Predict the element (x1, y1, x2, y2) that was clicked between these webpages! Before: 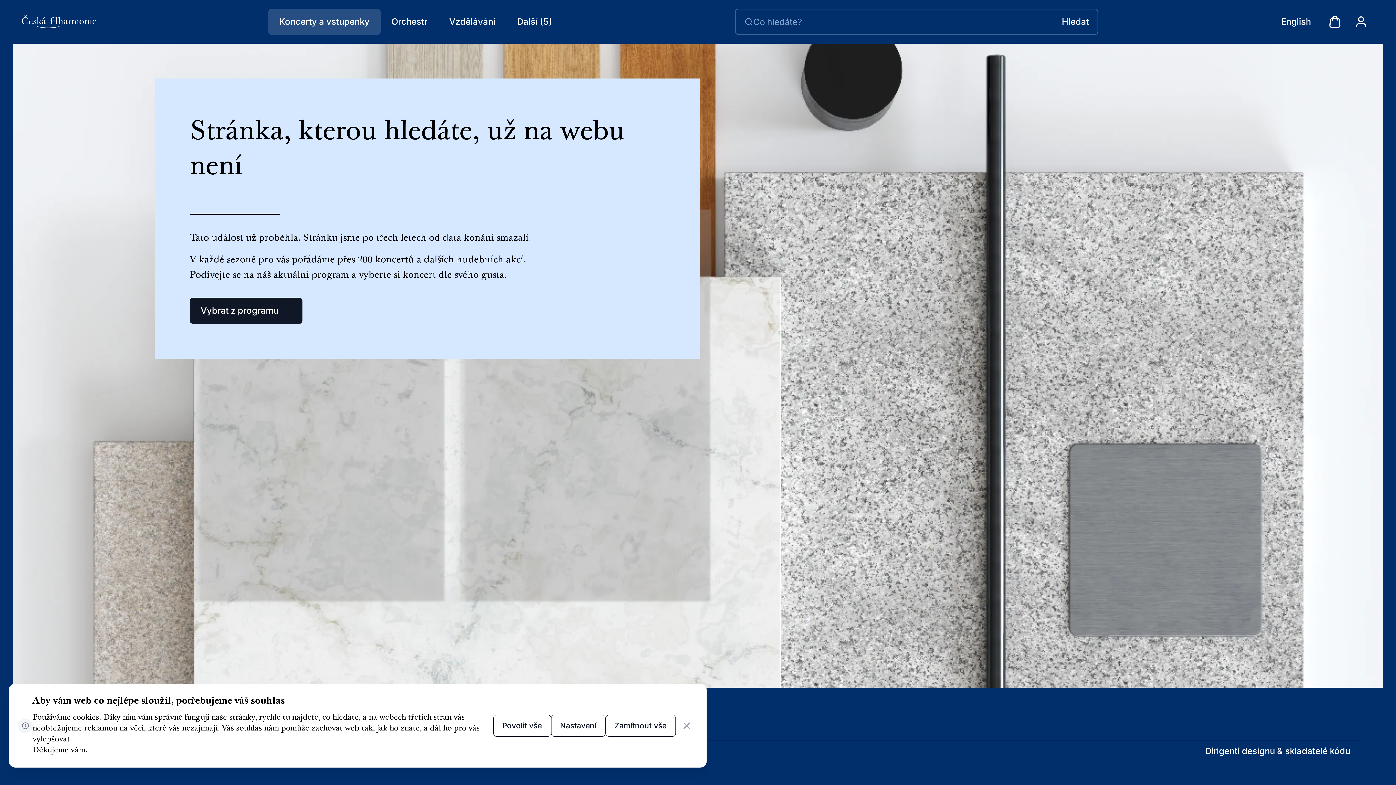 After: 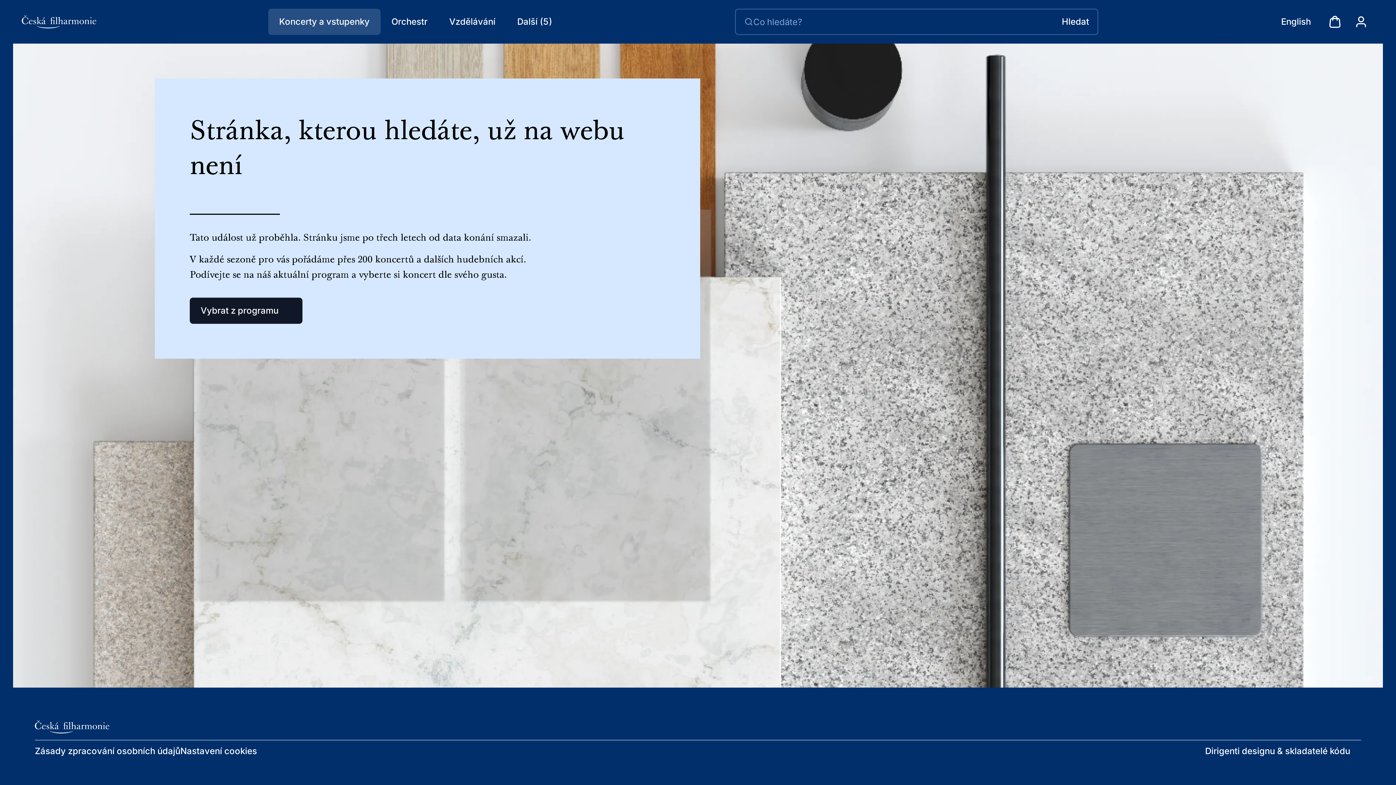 Action: label: Otevřít Zamítnout vše bbox: (605, 715, 675, 736)